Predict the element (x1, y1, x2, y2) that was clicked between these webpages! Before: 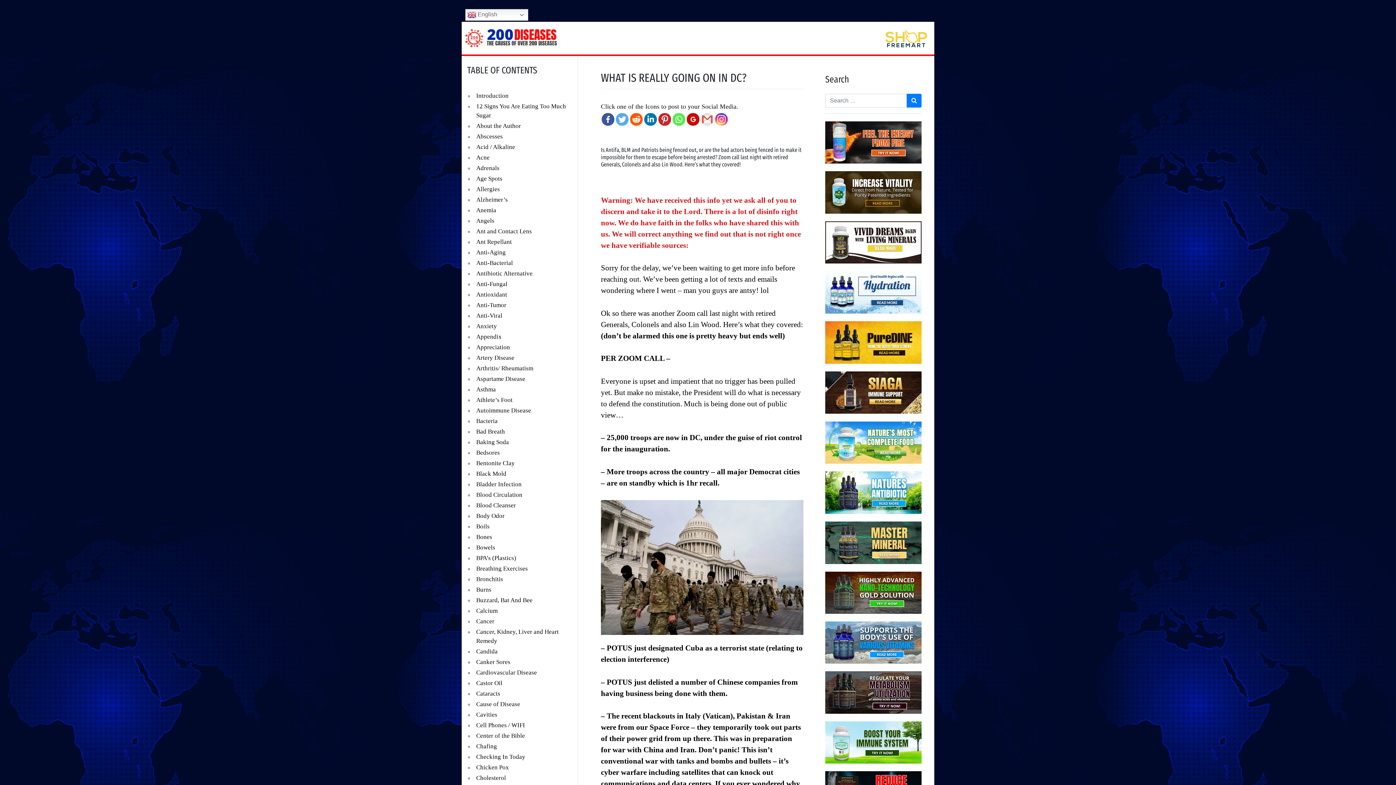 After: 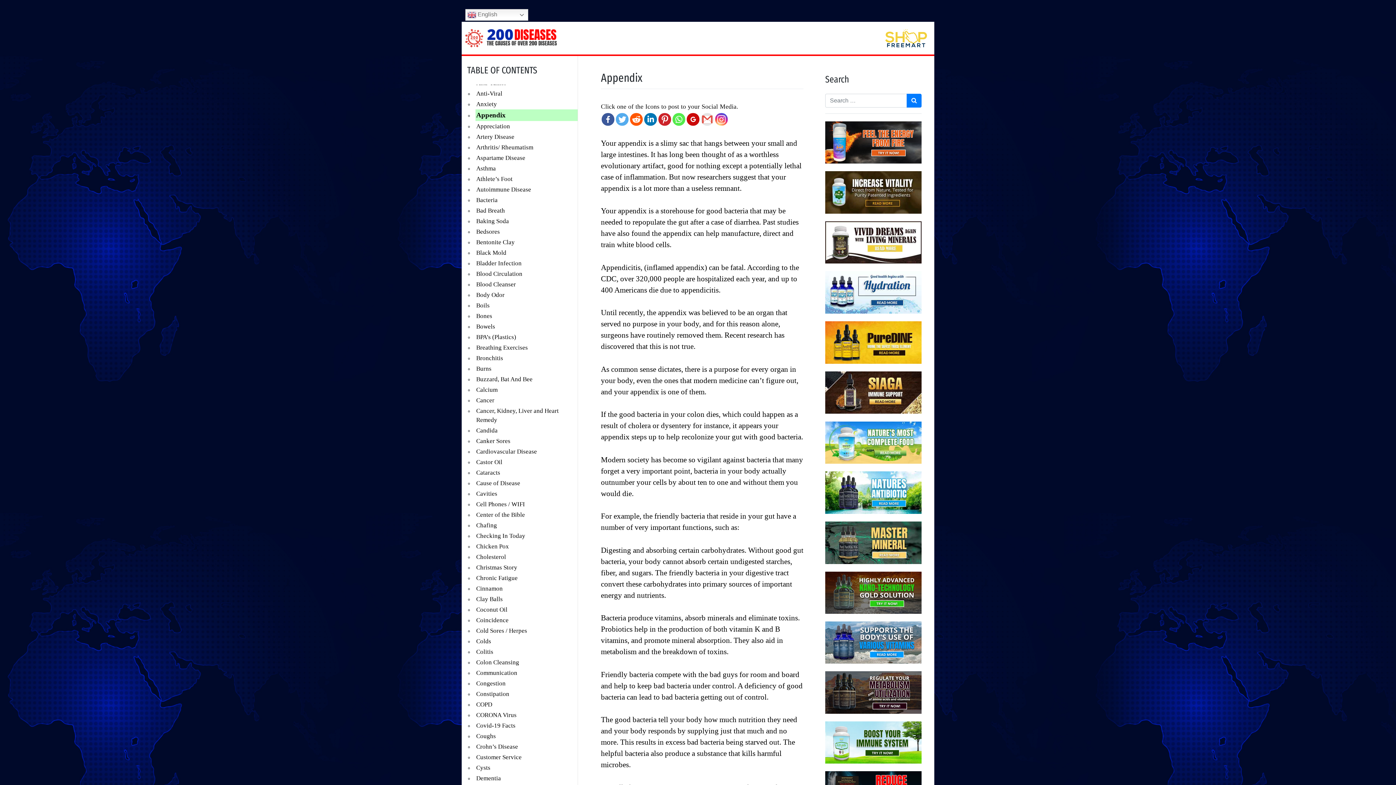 Action: label: Appendix bbox: (475, 331, 577, 342)